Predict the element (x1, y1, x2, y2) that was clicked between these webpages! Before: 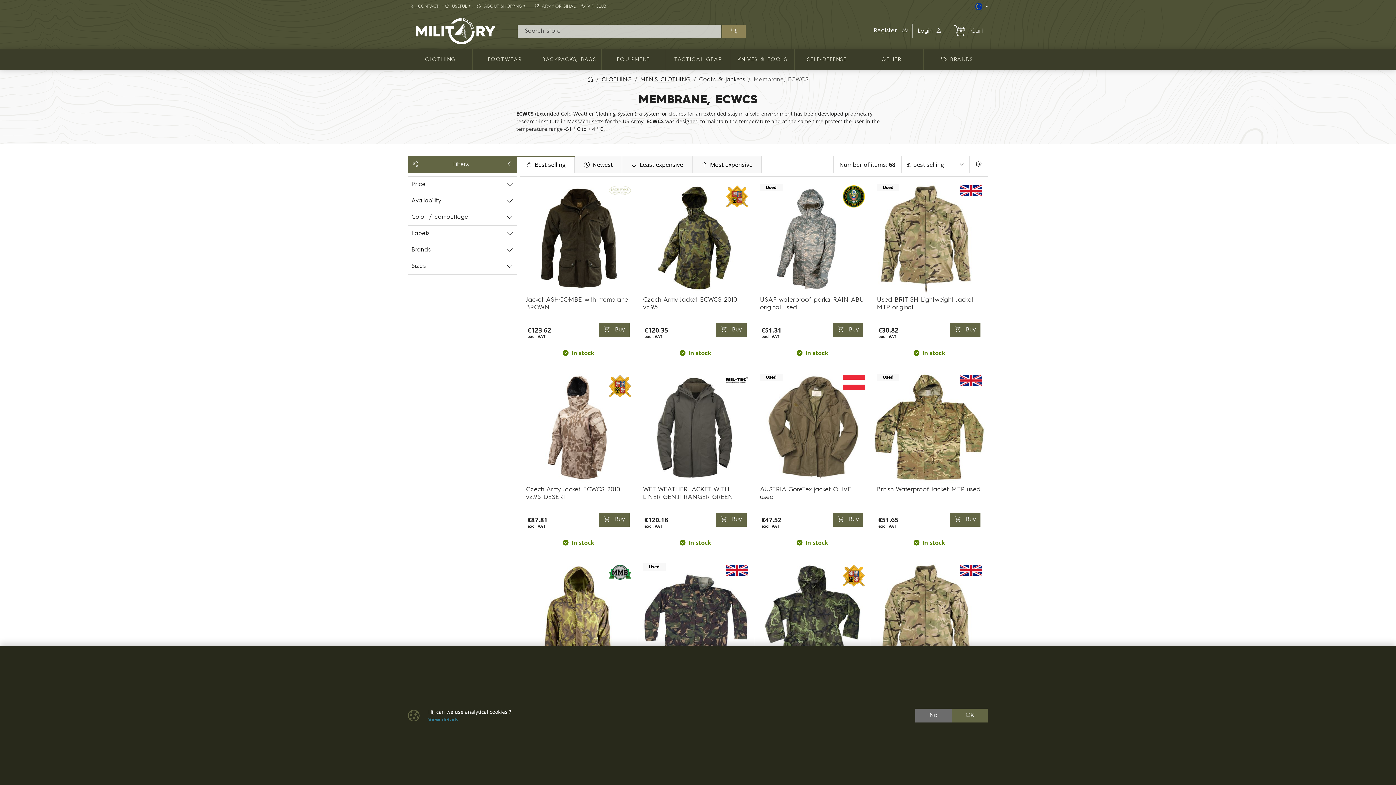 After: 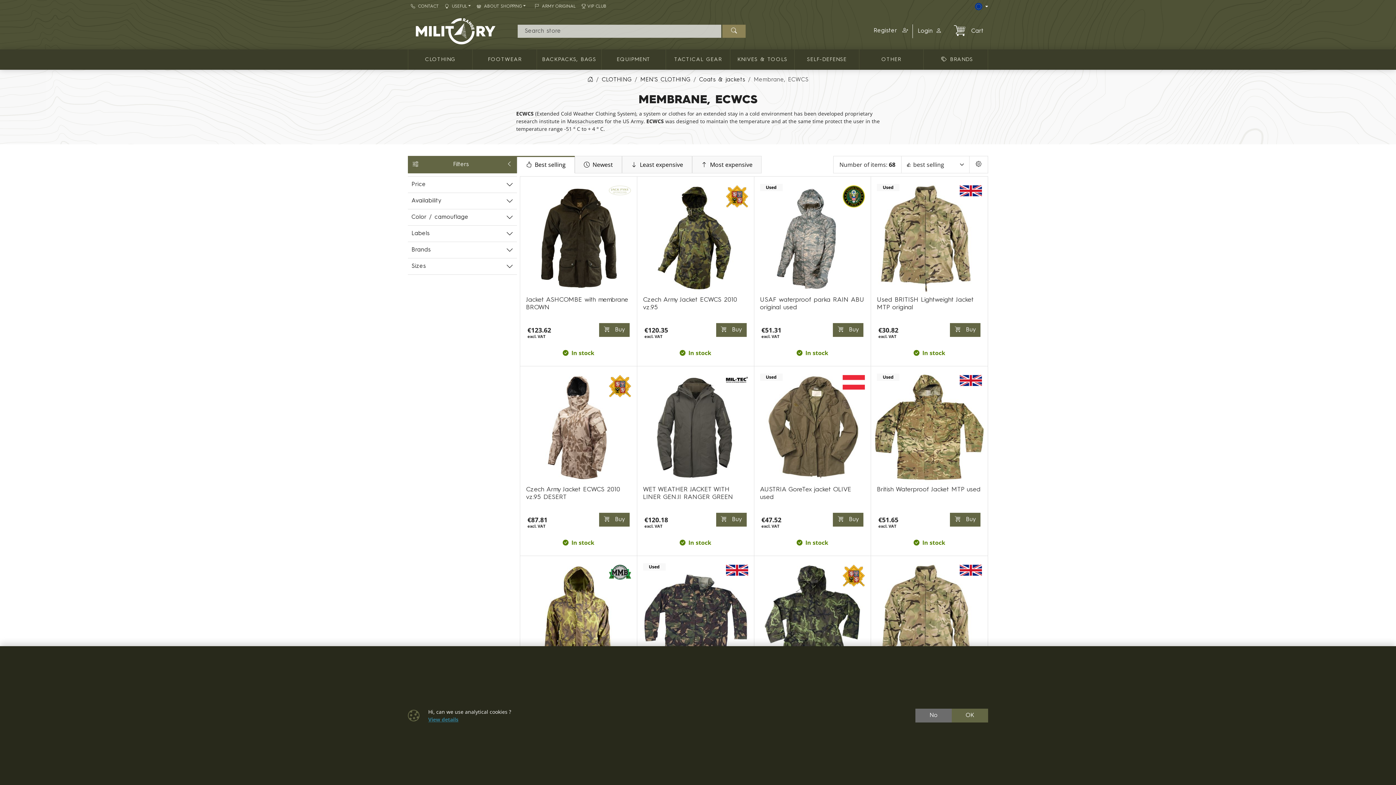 Action: bbox: (428, 716, 458, 723) label: View details